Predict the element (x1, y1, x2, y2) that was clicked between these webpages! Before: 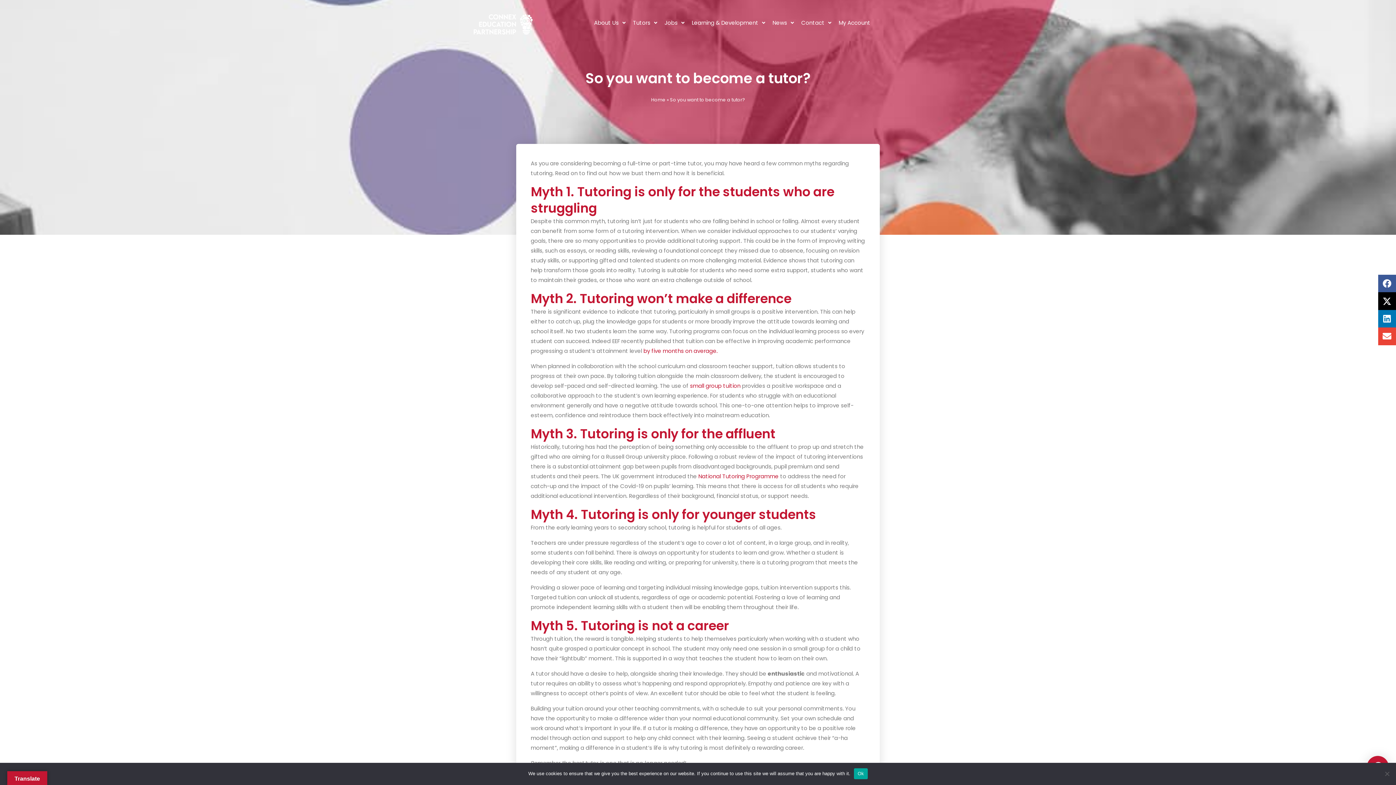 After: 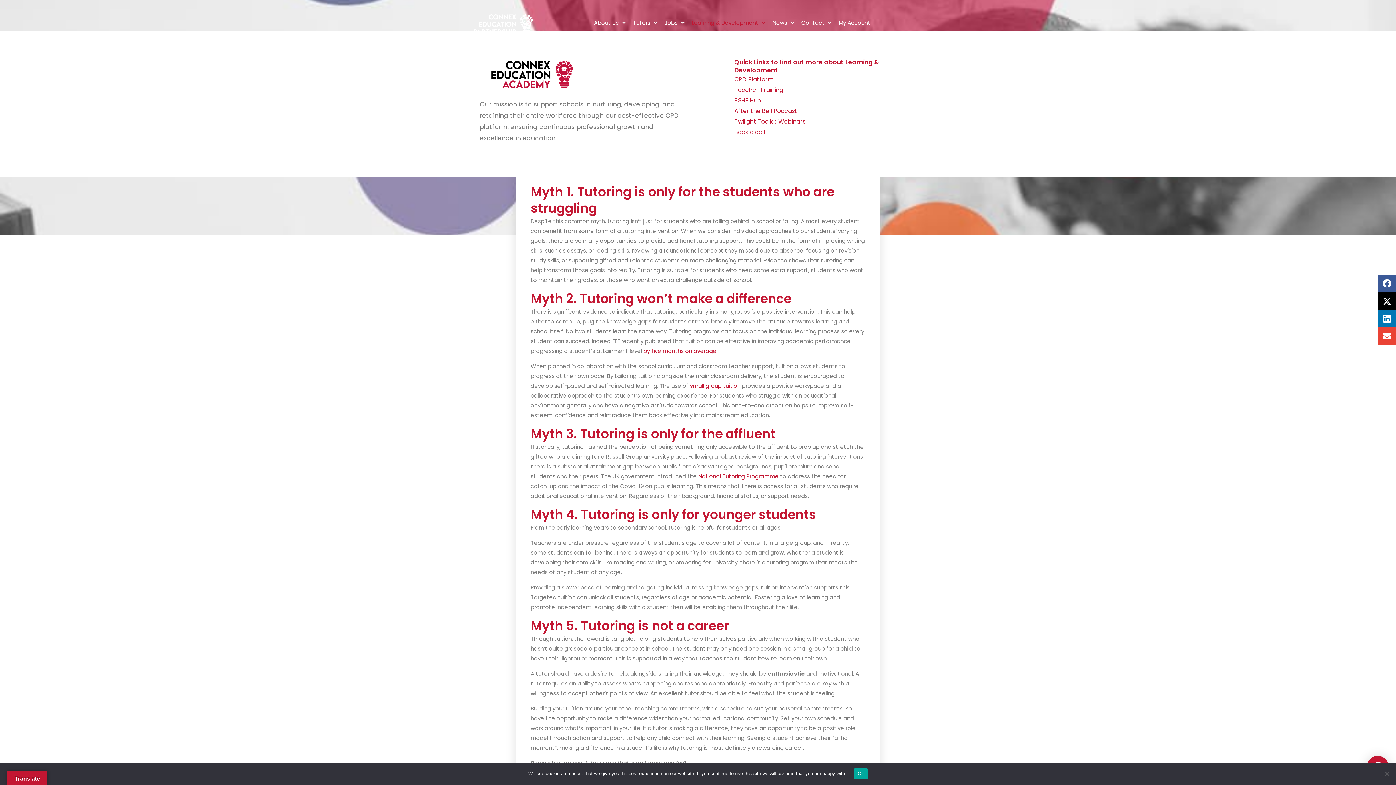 Action: bbox: (688, 14, 769, 30) label: Learning & Development